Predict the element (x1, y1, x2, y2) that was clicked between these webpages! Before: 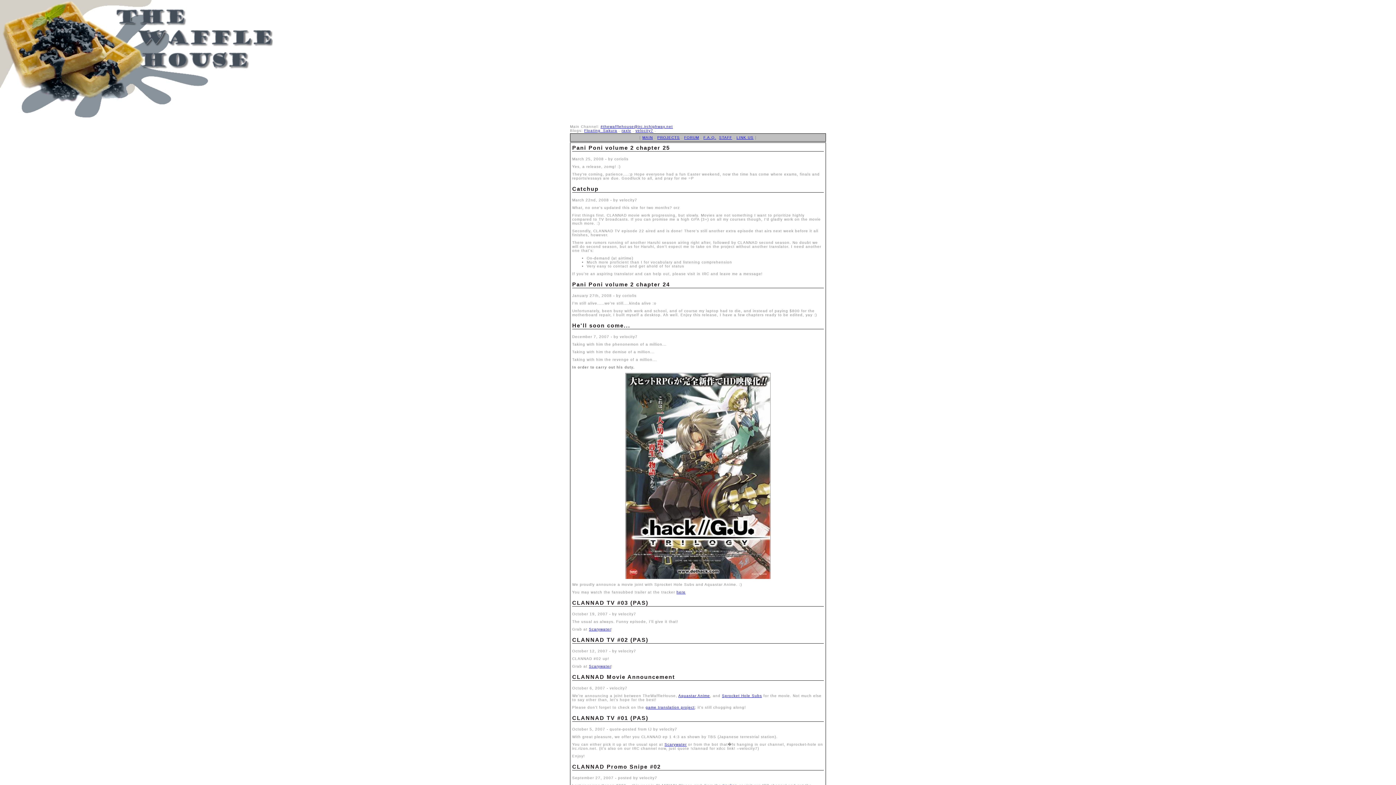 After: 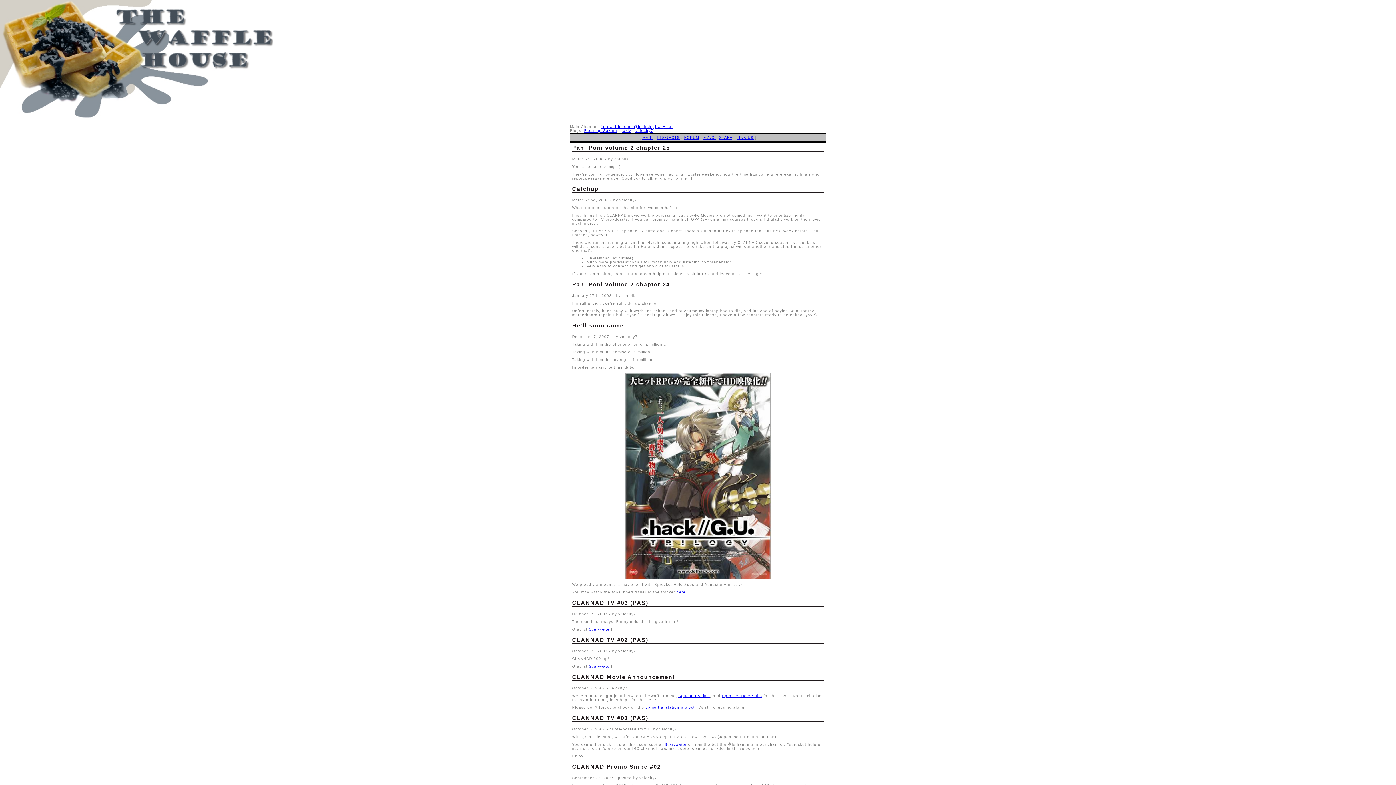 Action: label: MAIN bbox: (642, 135, 653, 139)